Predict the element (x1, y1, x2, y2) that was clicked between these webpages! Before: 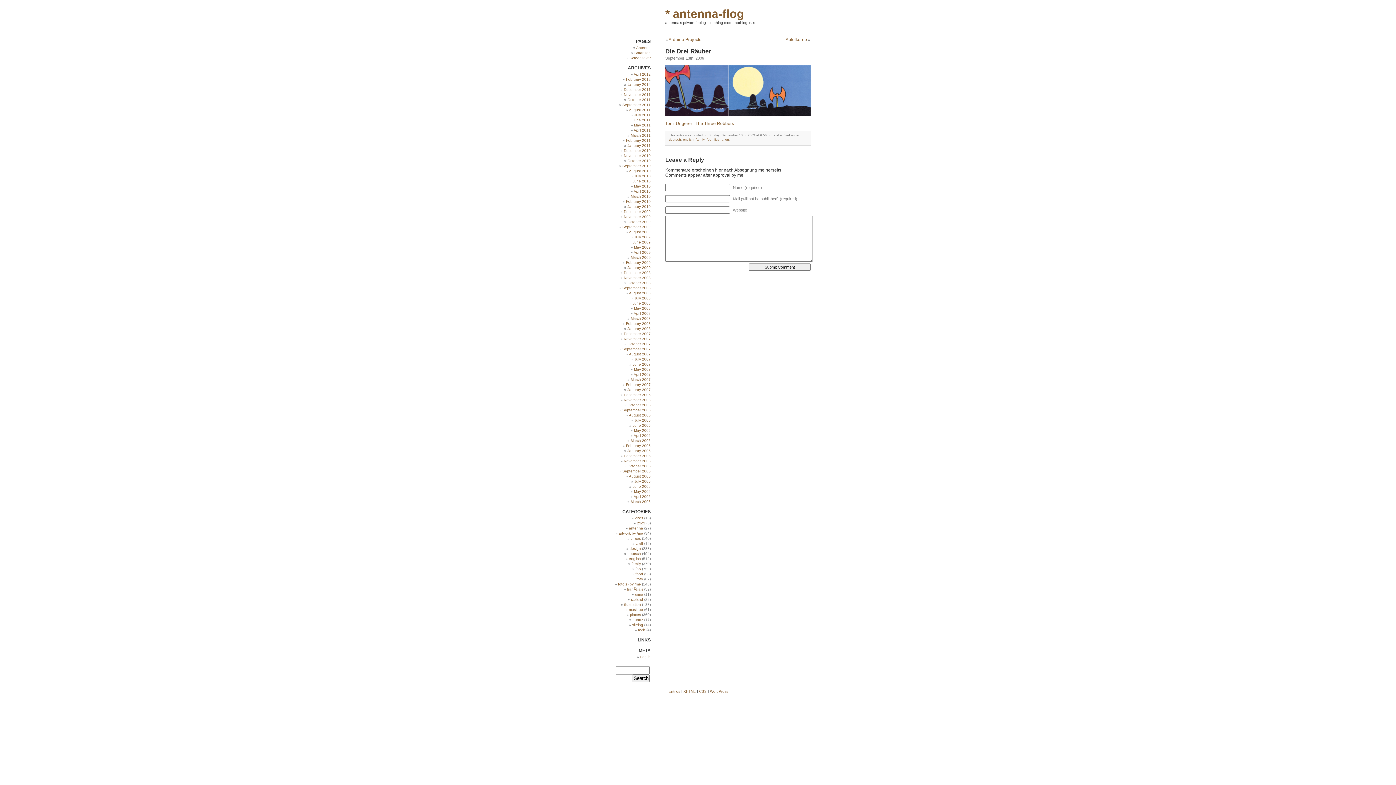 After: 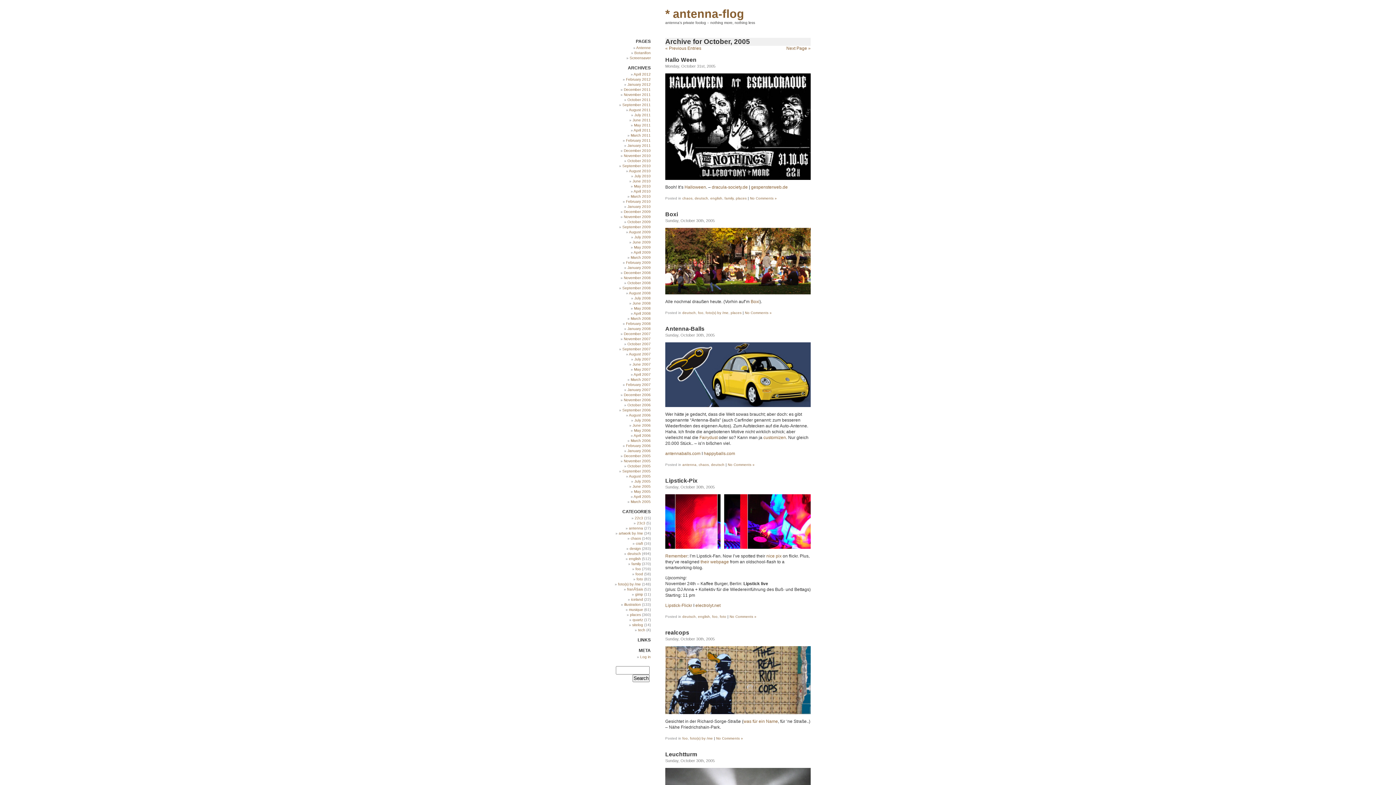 Action: label: October 2005 bbox: (627, 464, 650, 468)